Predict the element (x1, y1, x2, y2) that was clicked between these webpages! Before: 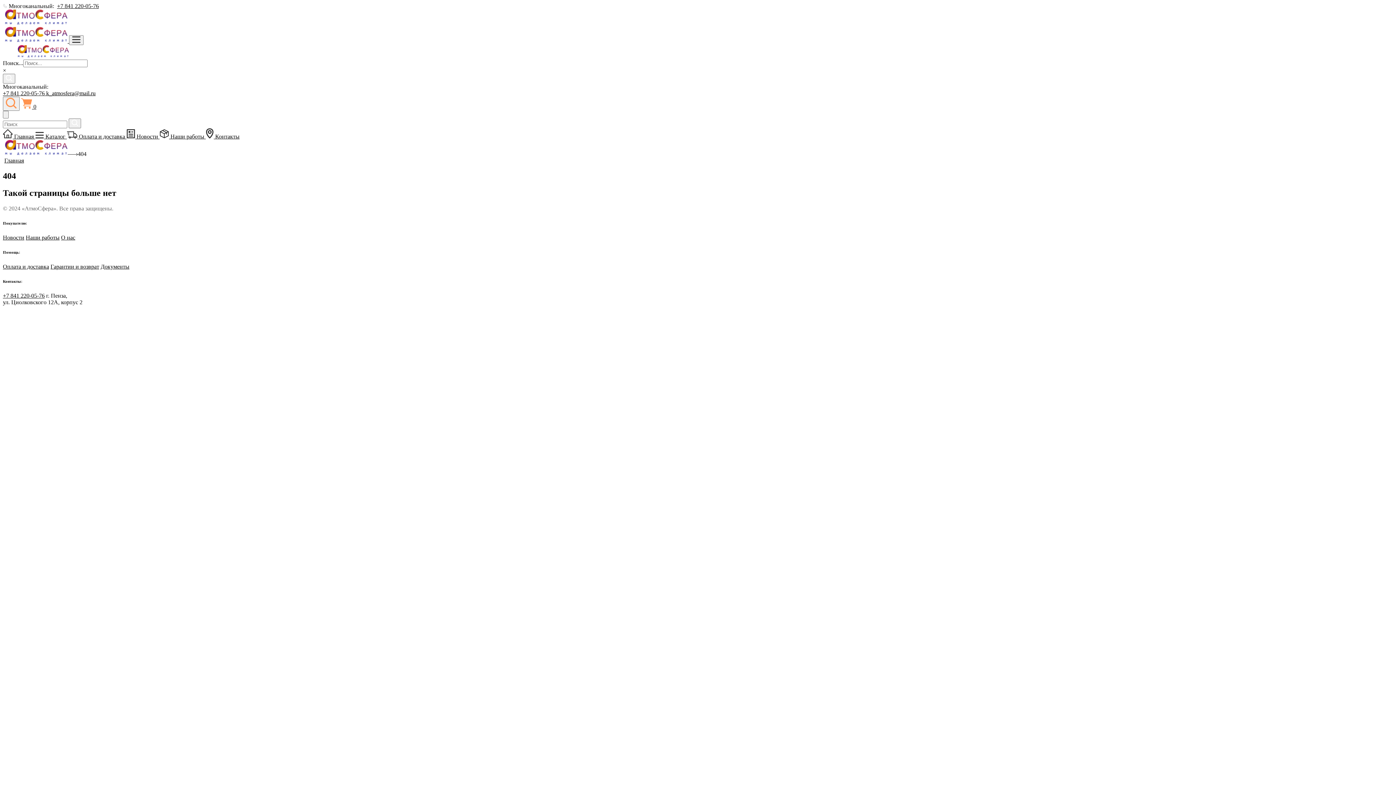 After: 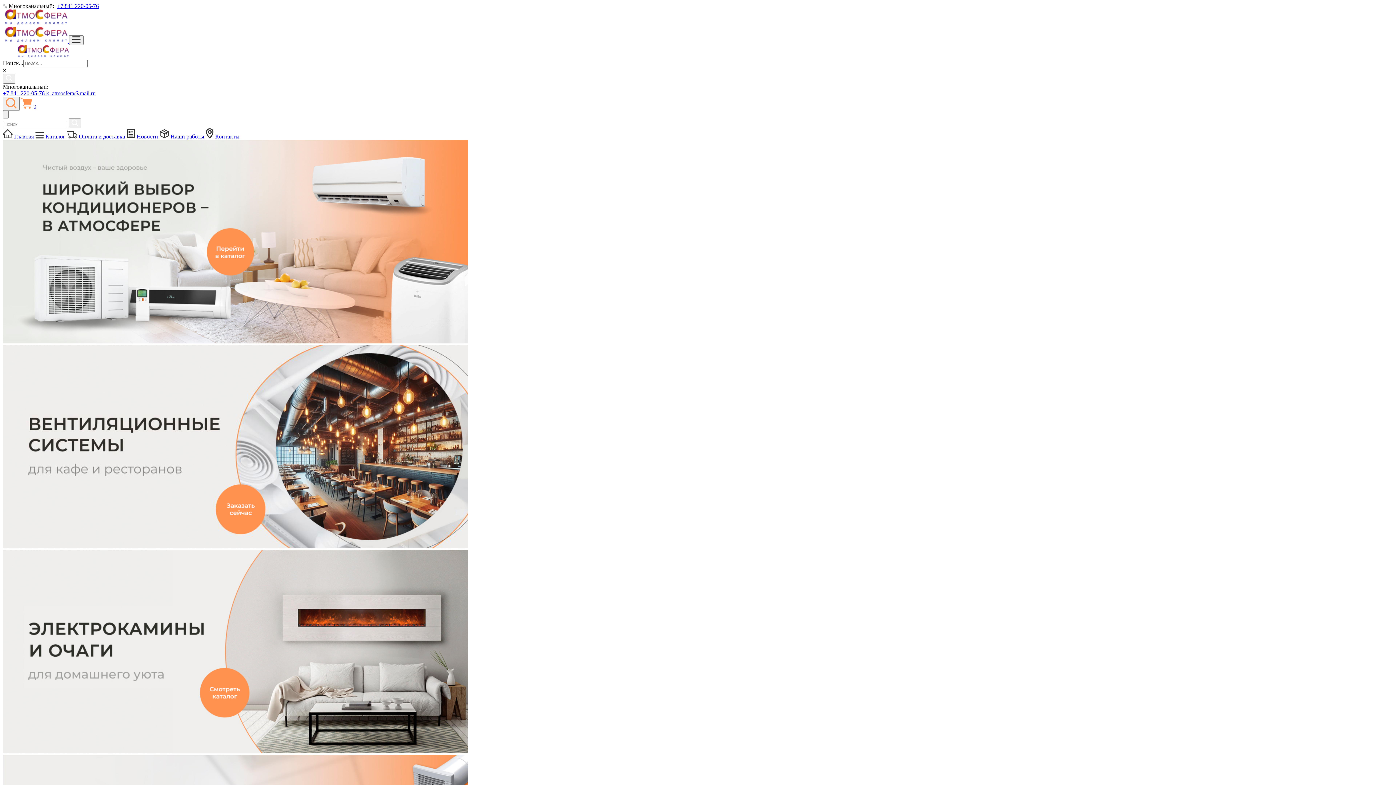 Action: label: Главная bbox: (4, 157, 24, 163)